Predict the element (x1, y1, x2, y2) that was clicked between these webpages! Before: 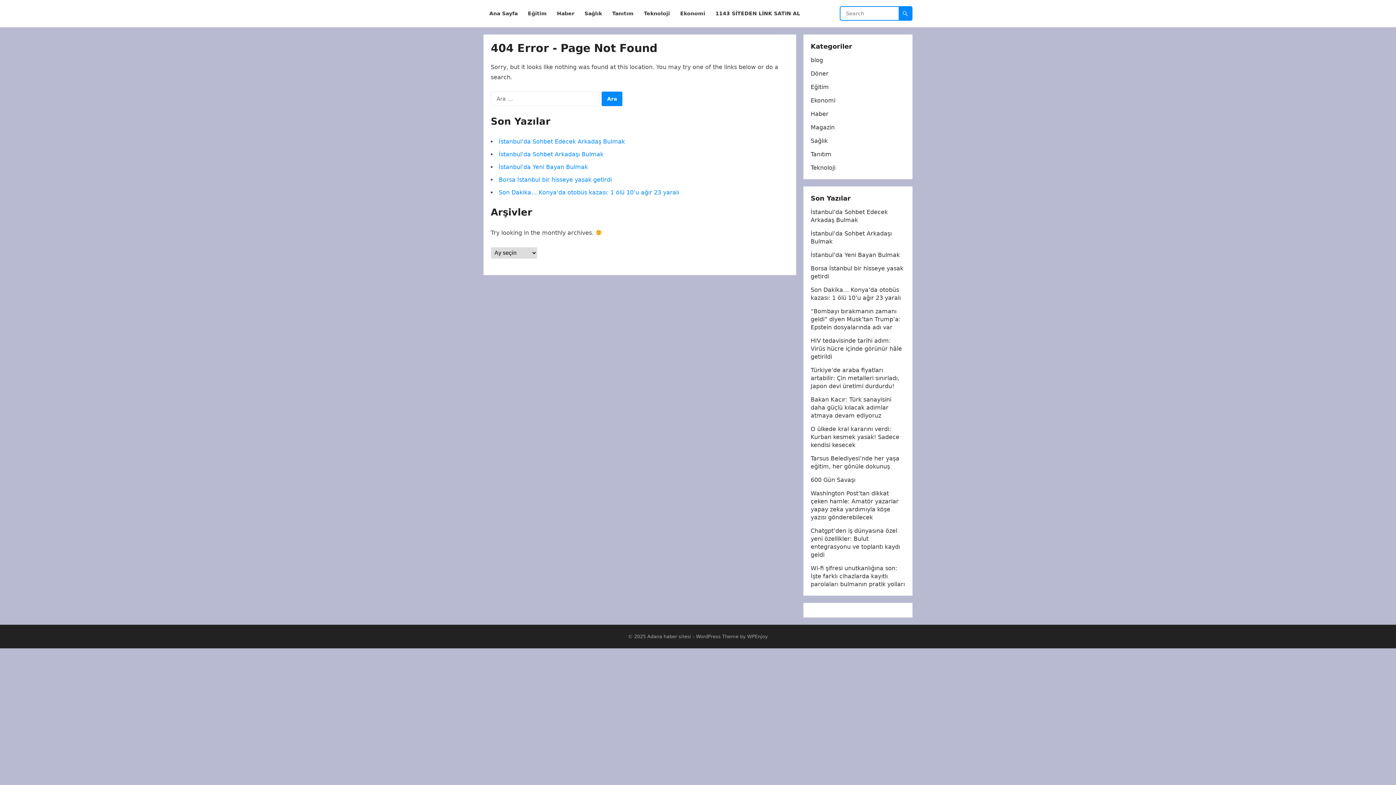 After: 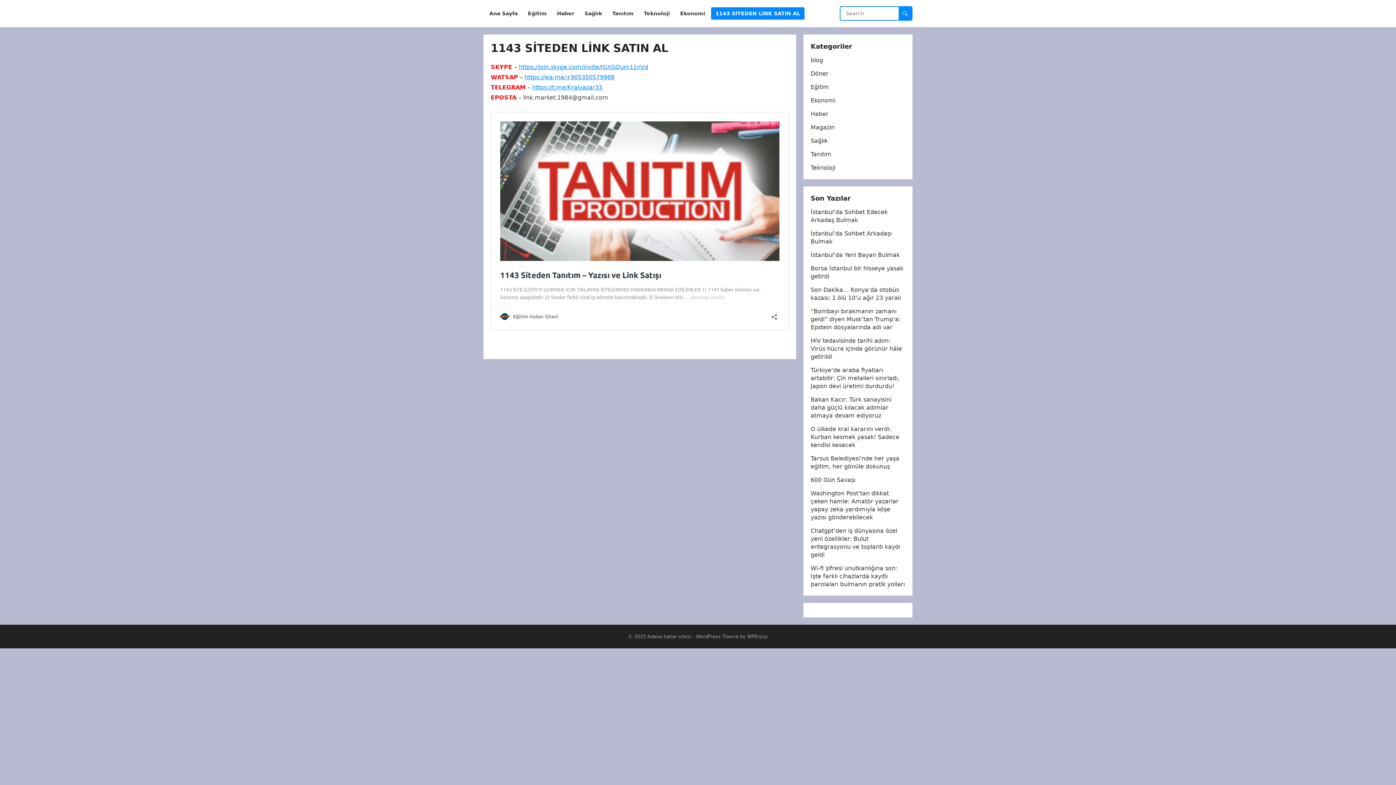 Action: label: 1143 SİTEDEN LİNK SATIN AL bbox: (711, 0, 804, 27)